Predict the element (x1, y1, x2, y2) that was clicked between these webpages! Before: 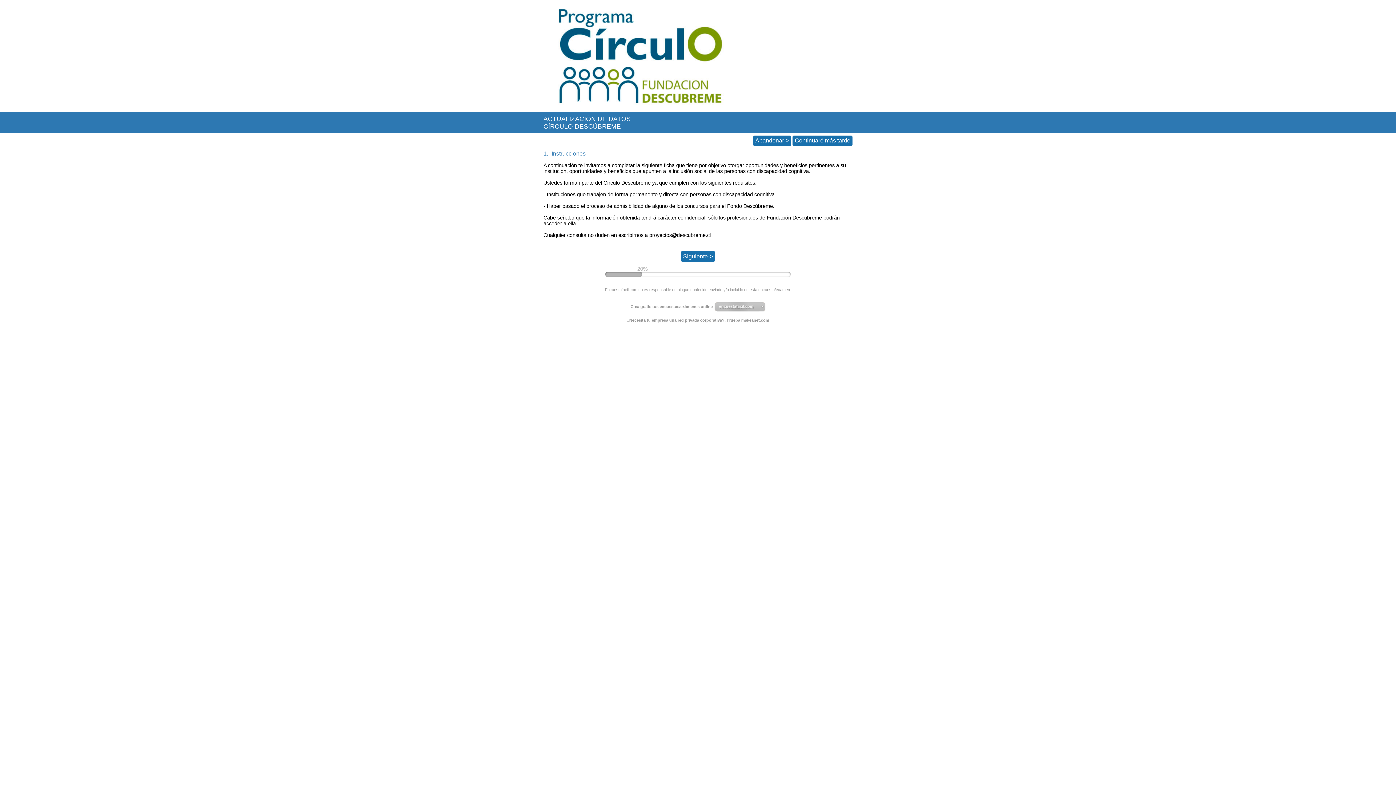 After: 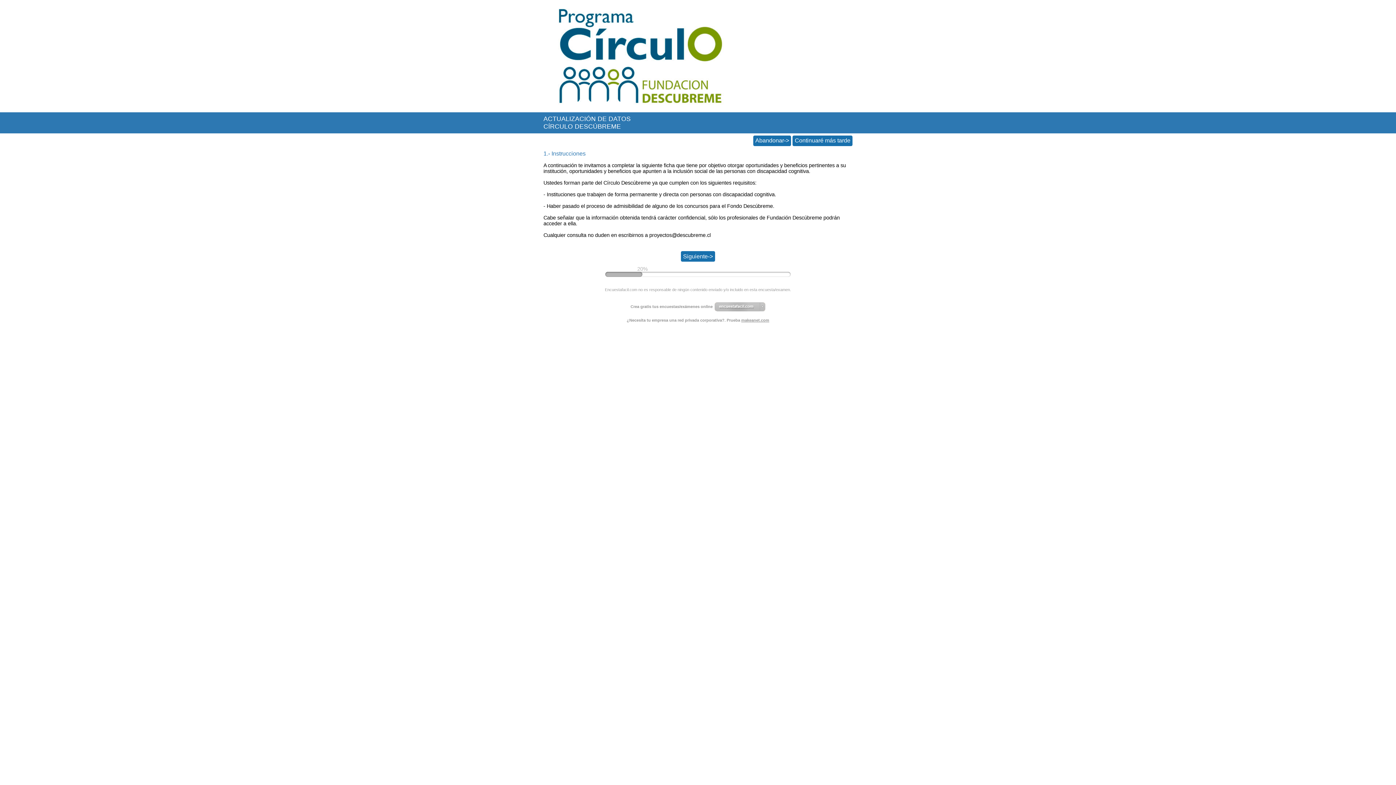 Action: bbox: (714, 304, 765, 308)